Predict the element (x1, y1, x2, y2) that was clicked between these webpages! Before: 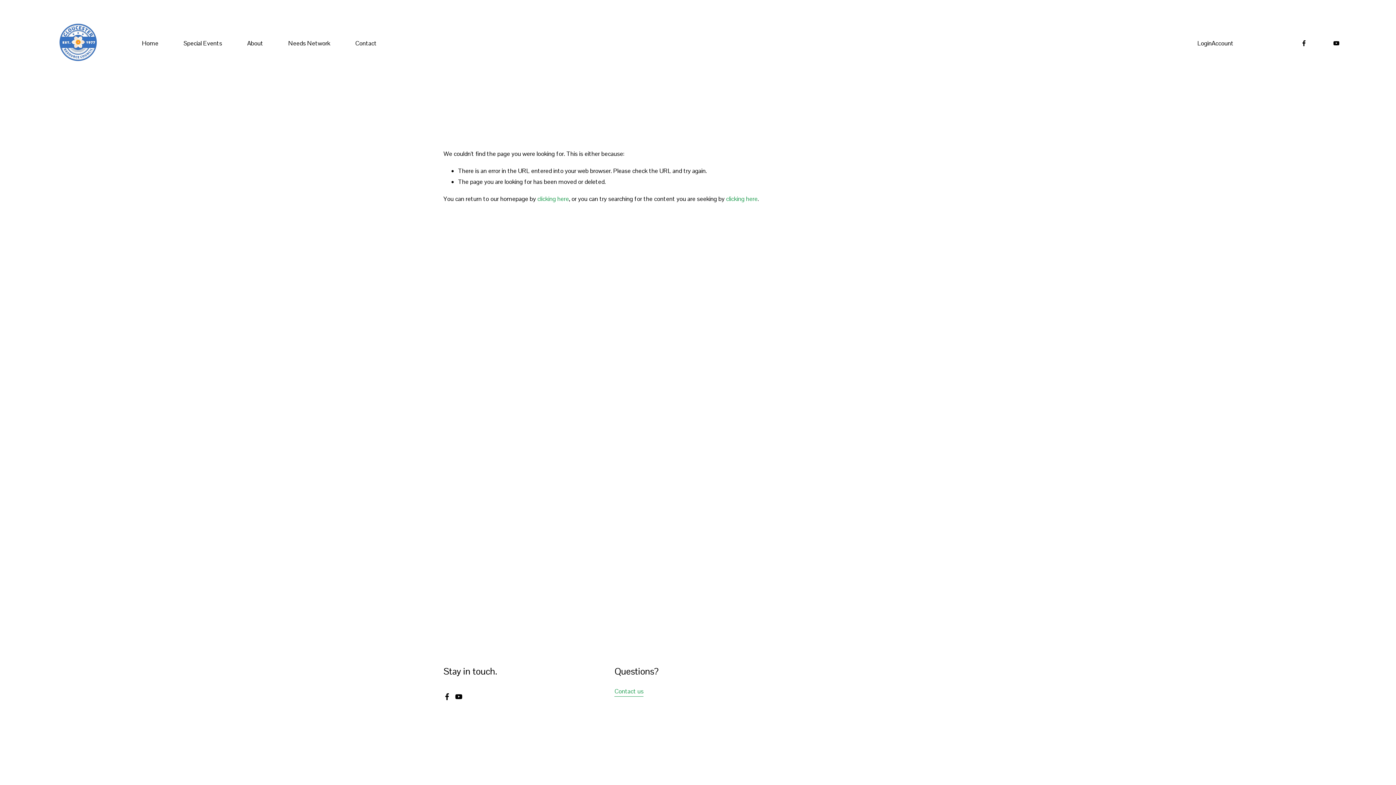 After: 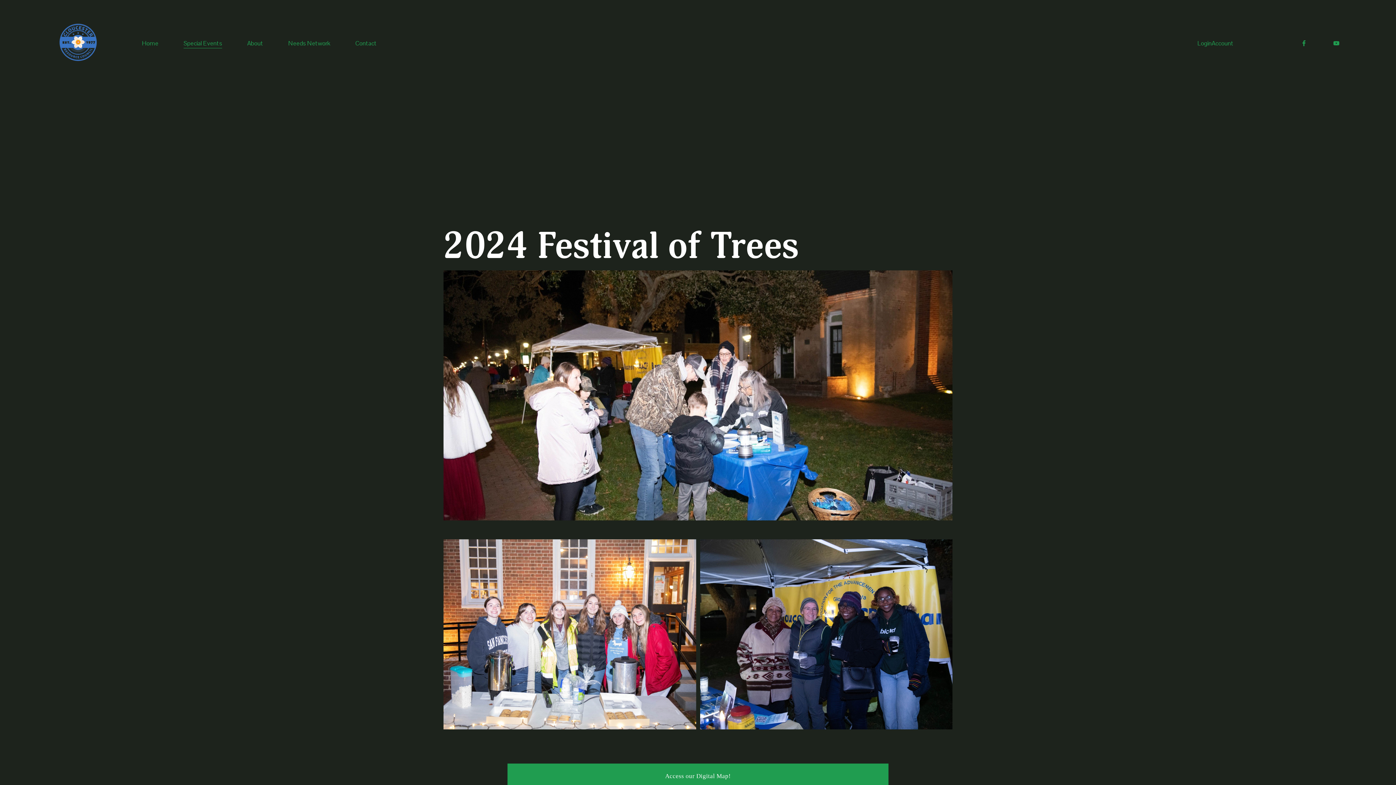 Action: label: Special Events bbox: (183, 37, 222, 49)